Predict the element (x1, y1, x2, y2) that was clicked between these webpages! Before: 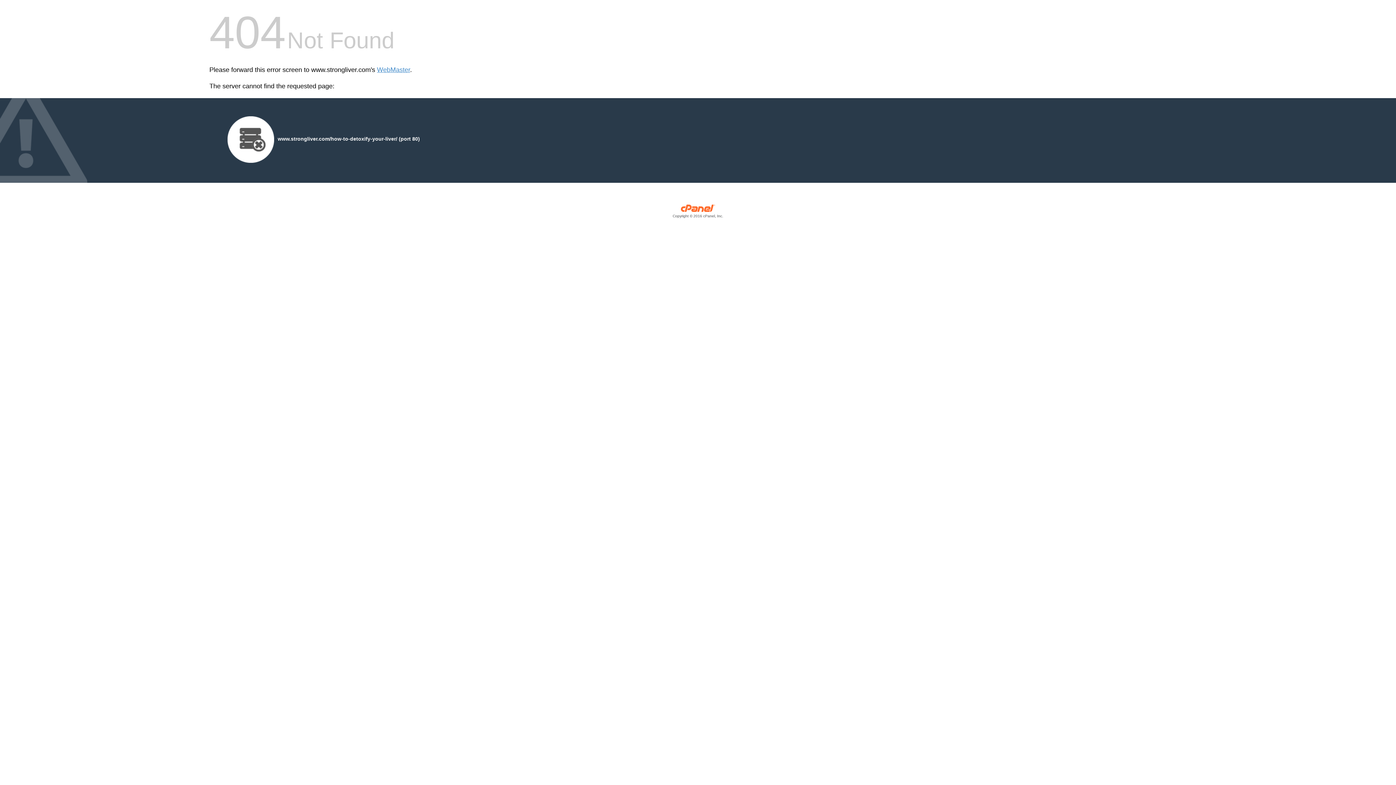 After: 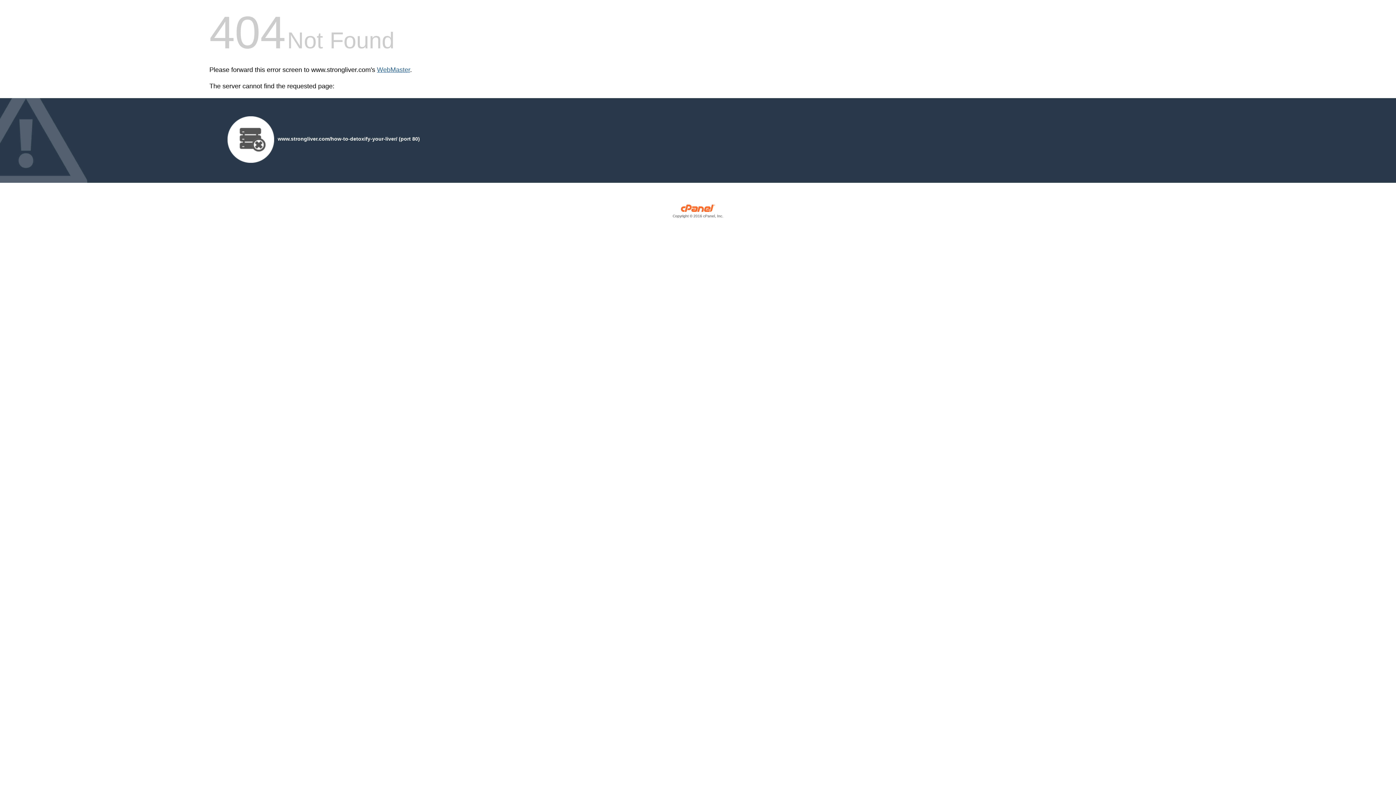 Action: label: WebMaster bbox: (377, 66, 410, 73)